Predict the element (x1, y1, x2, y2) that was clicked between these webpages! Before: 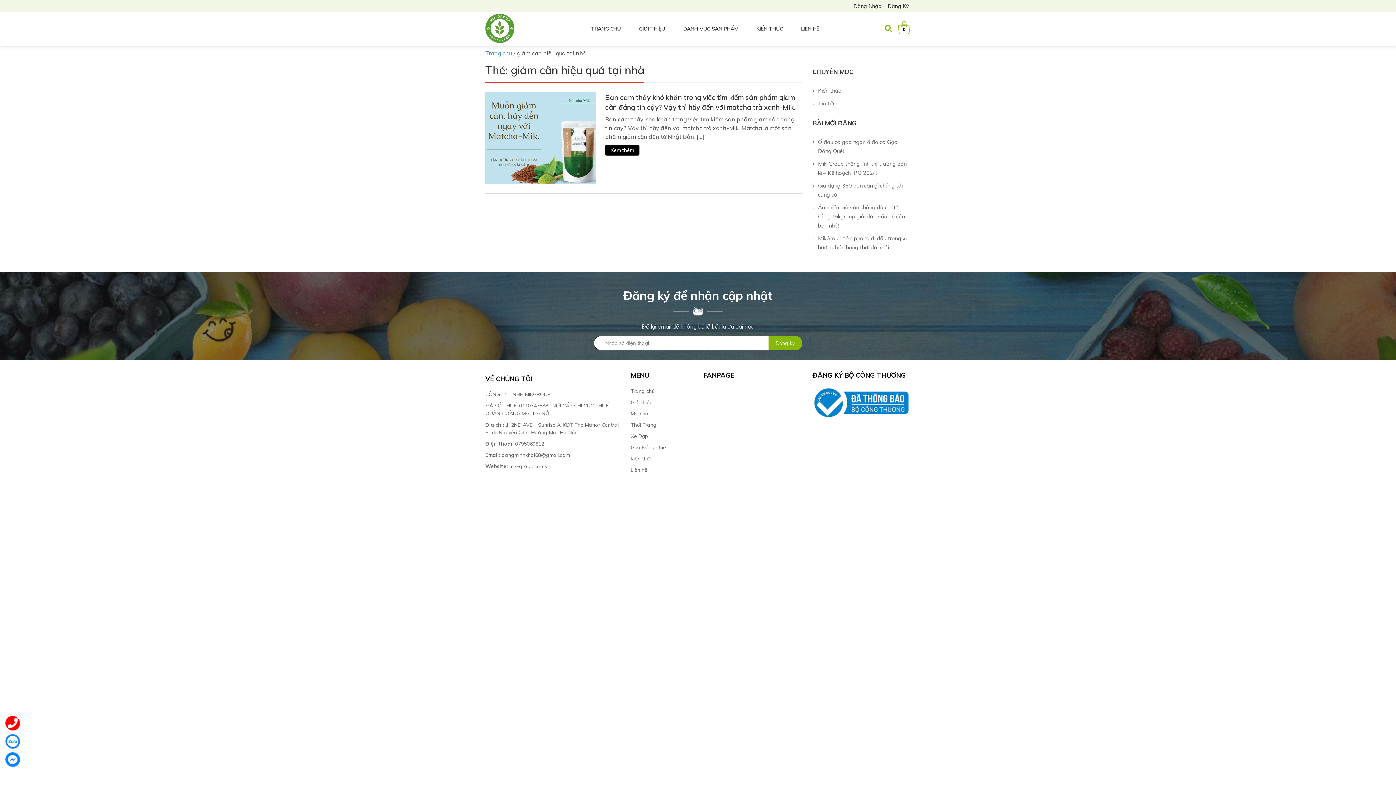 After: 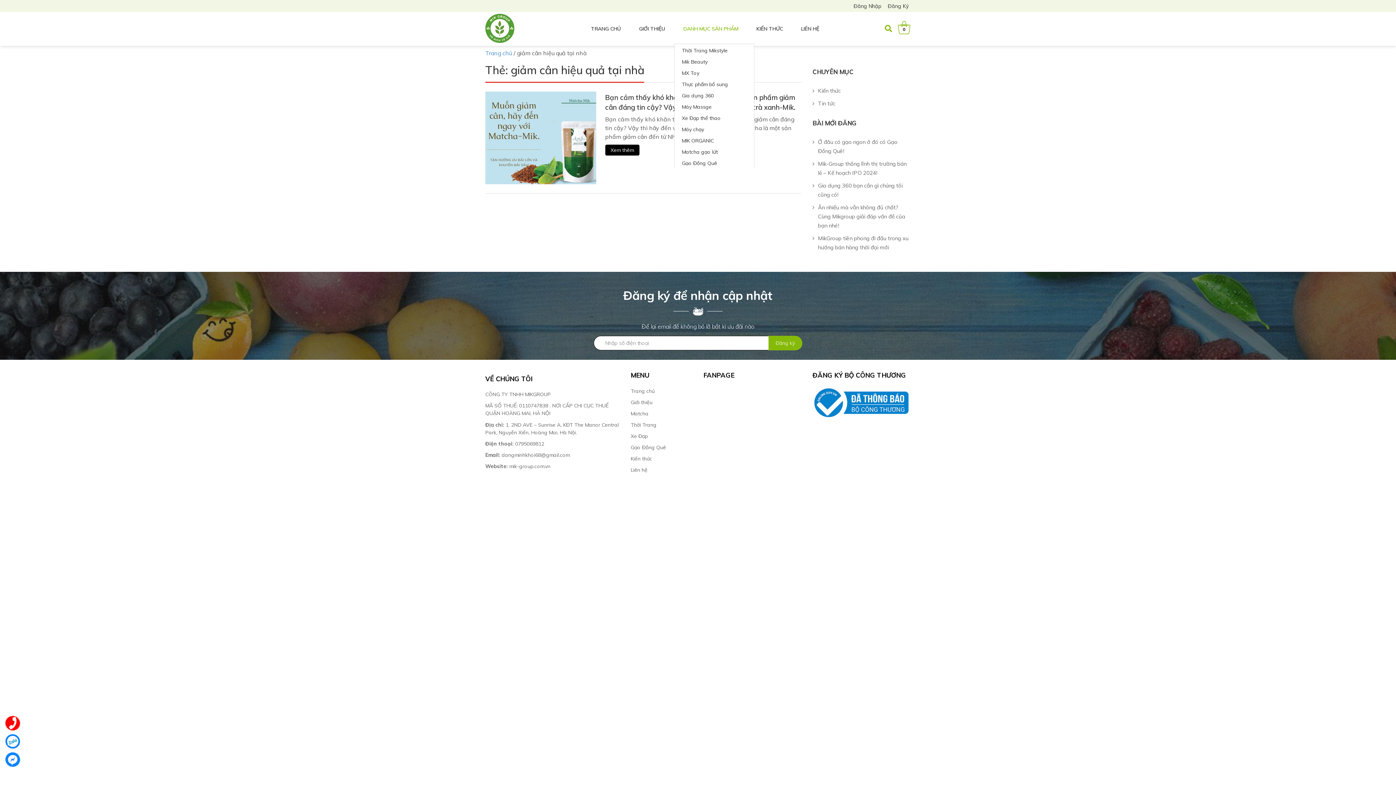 Action: label: DANH MỤC SẢN PHẨM bbox: (674, 12, 747, 45)